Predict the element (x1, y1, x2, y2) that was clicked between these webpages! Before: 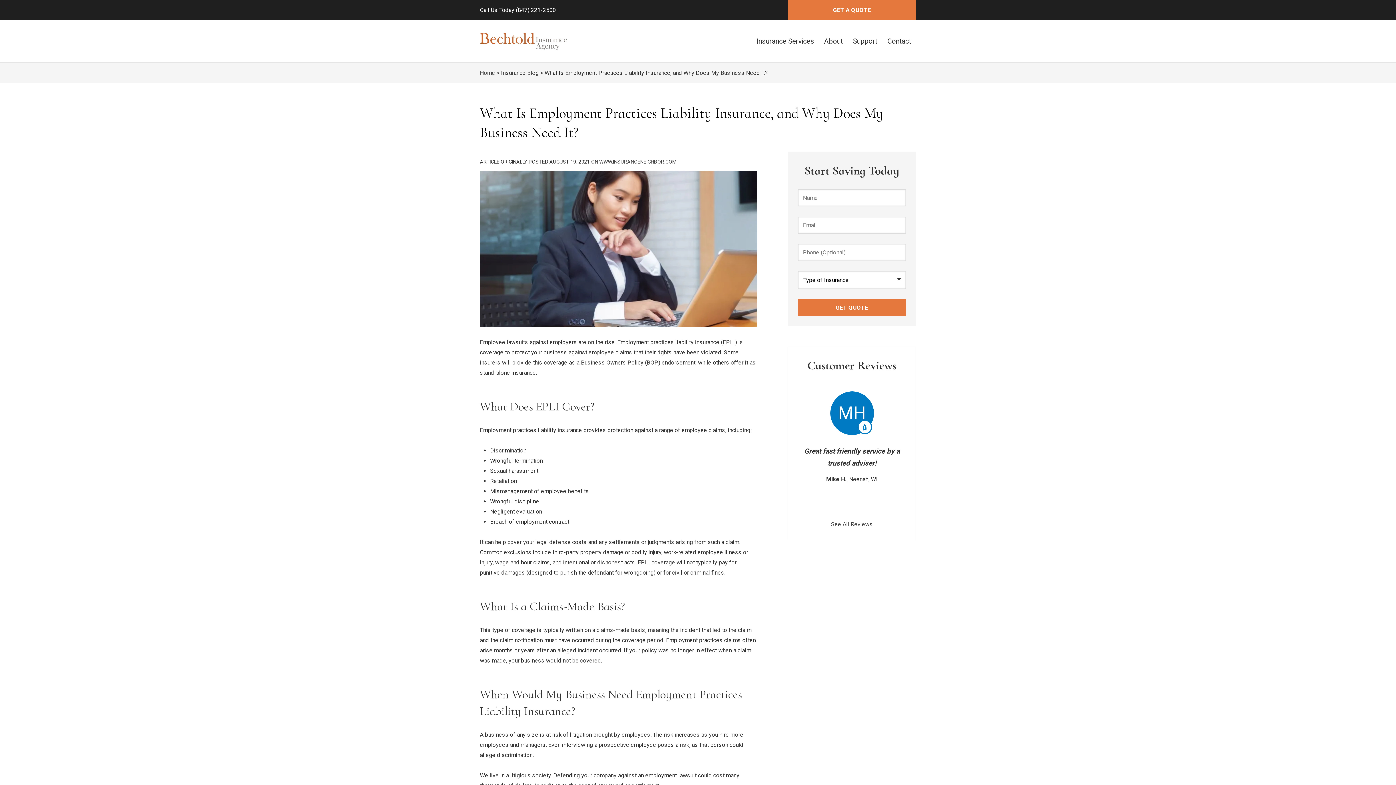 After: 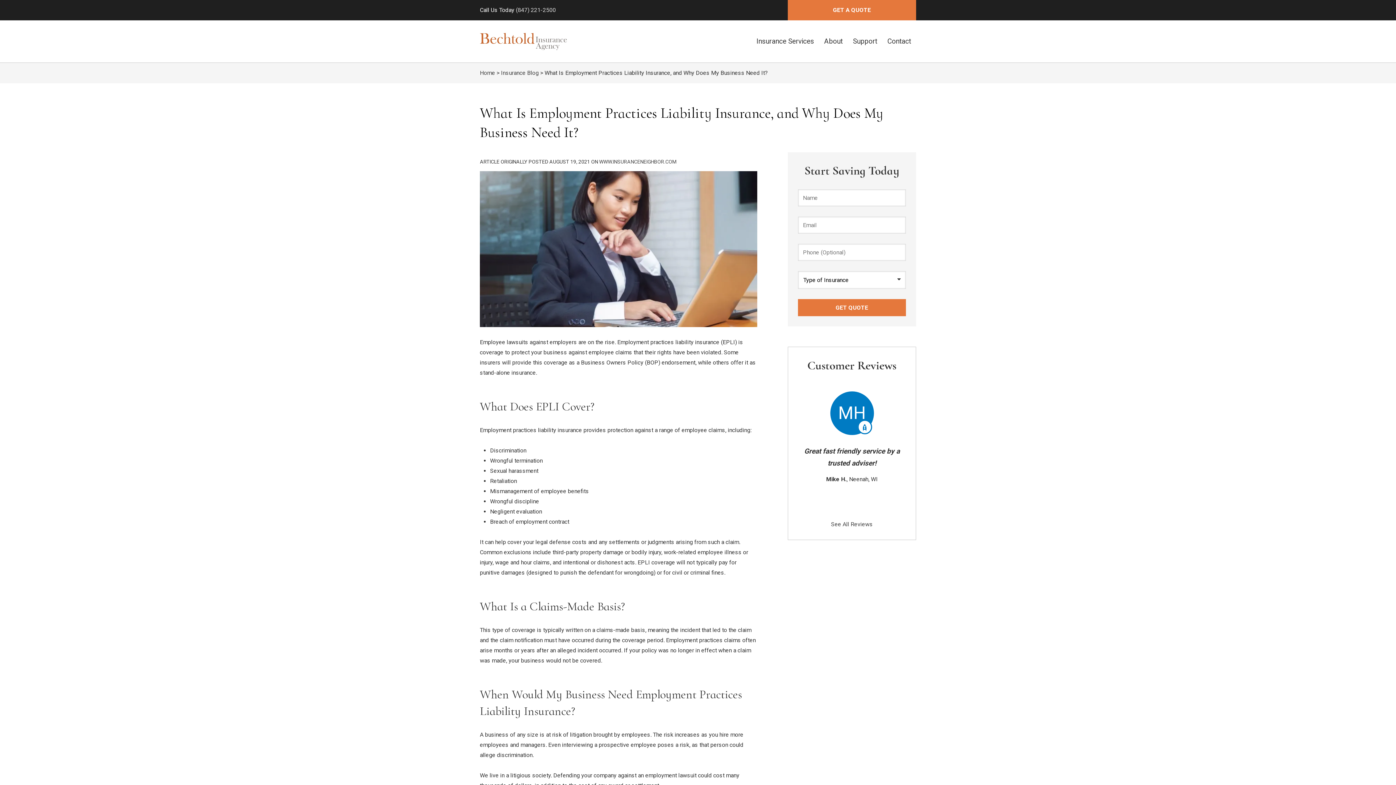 Action: label: (847) 221-2500 bbox: (516, 6, 556, 13)